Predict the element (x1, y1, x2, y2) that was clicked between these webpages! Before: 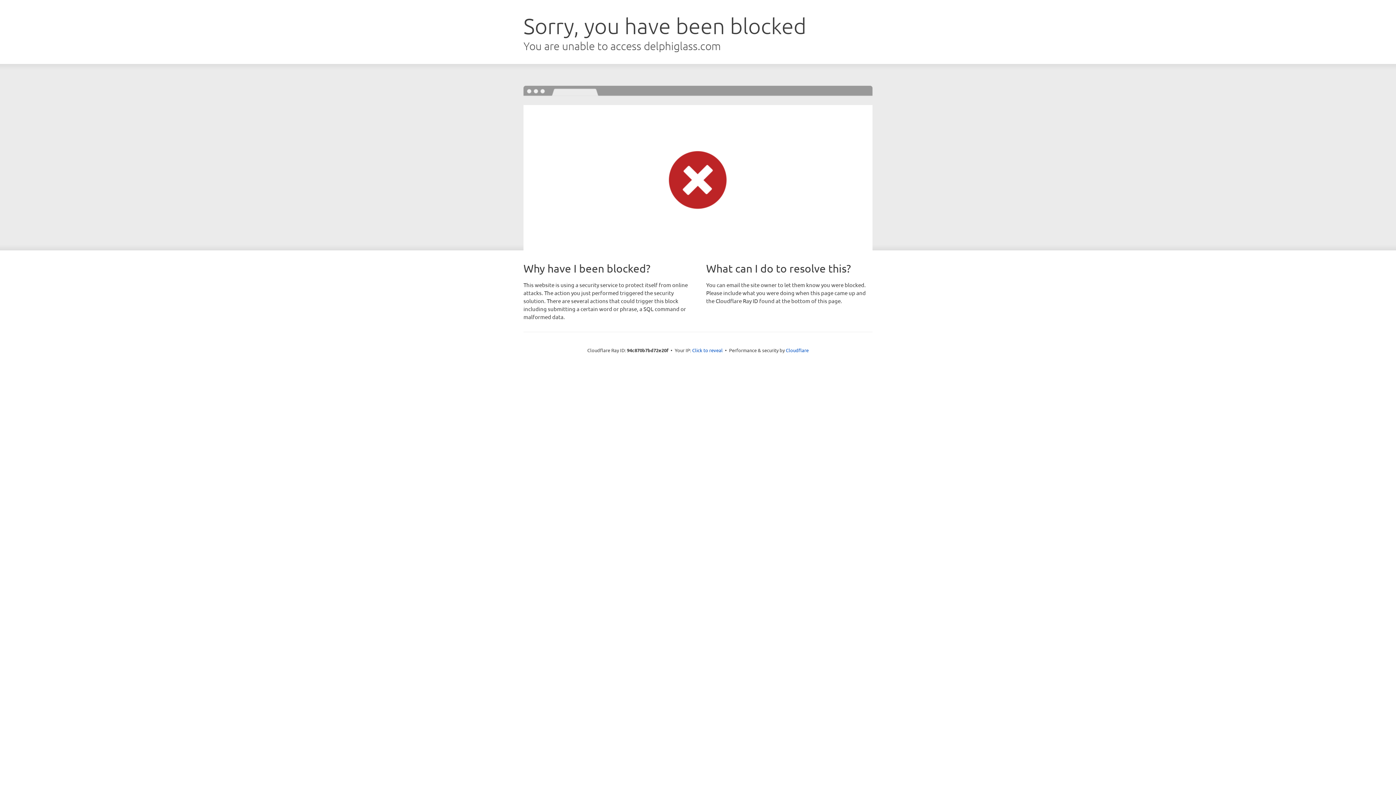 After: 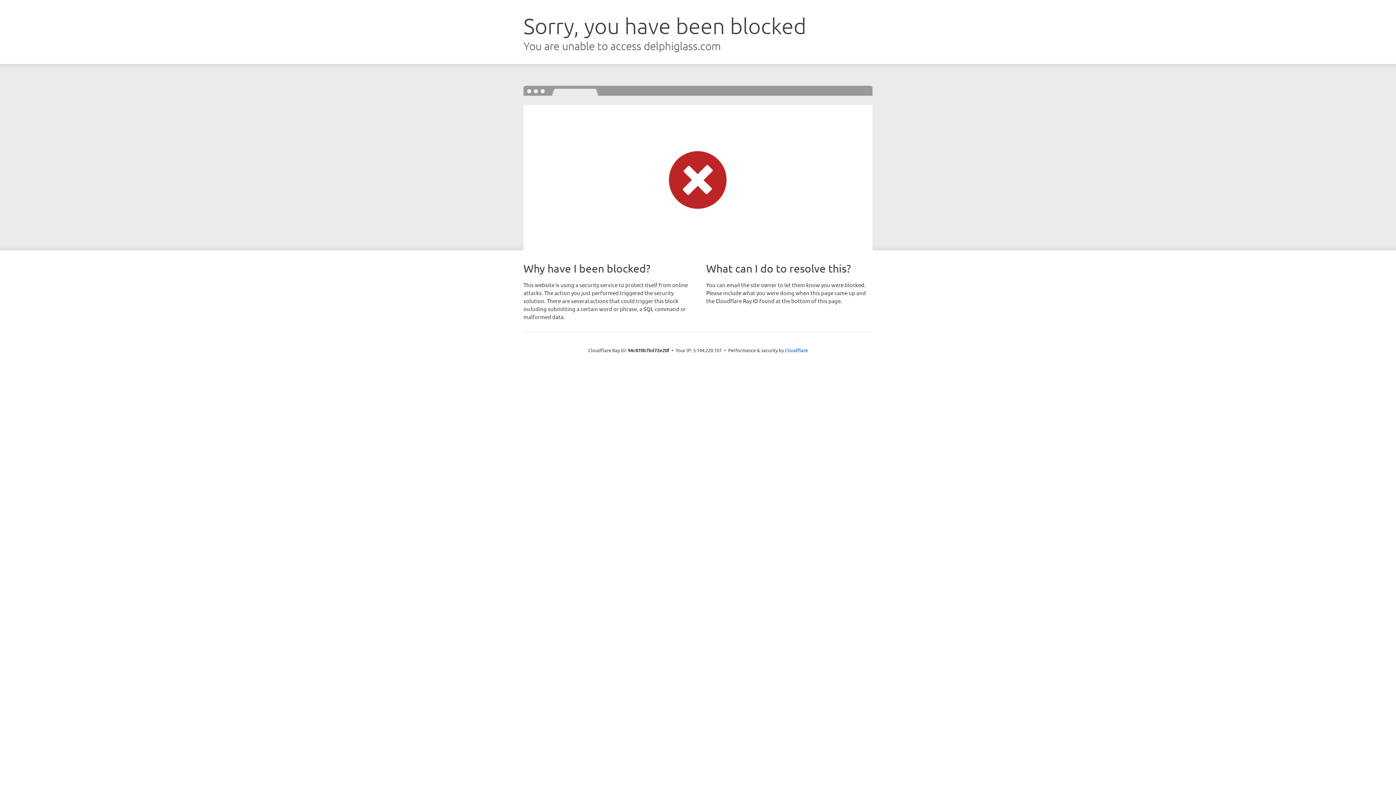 Action: label: Click to reveal bbox: (692, 346, 722, 353)